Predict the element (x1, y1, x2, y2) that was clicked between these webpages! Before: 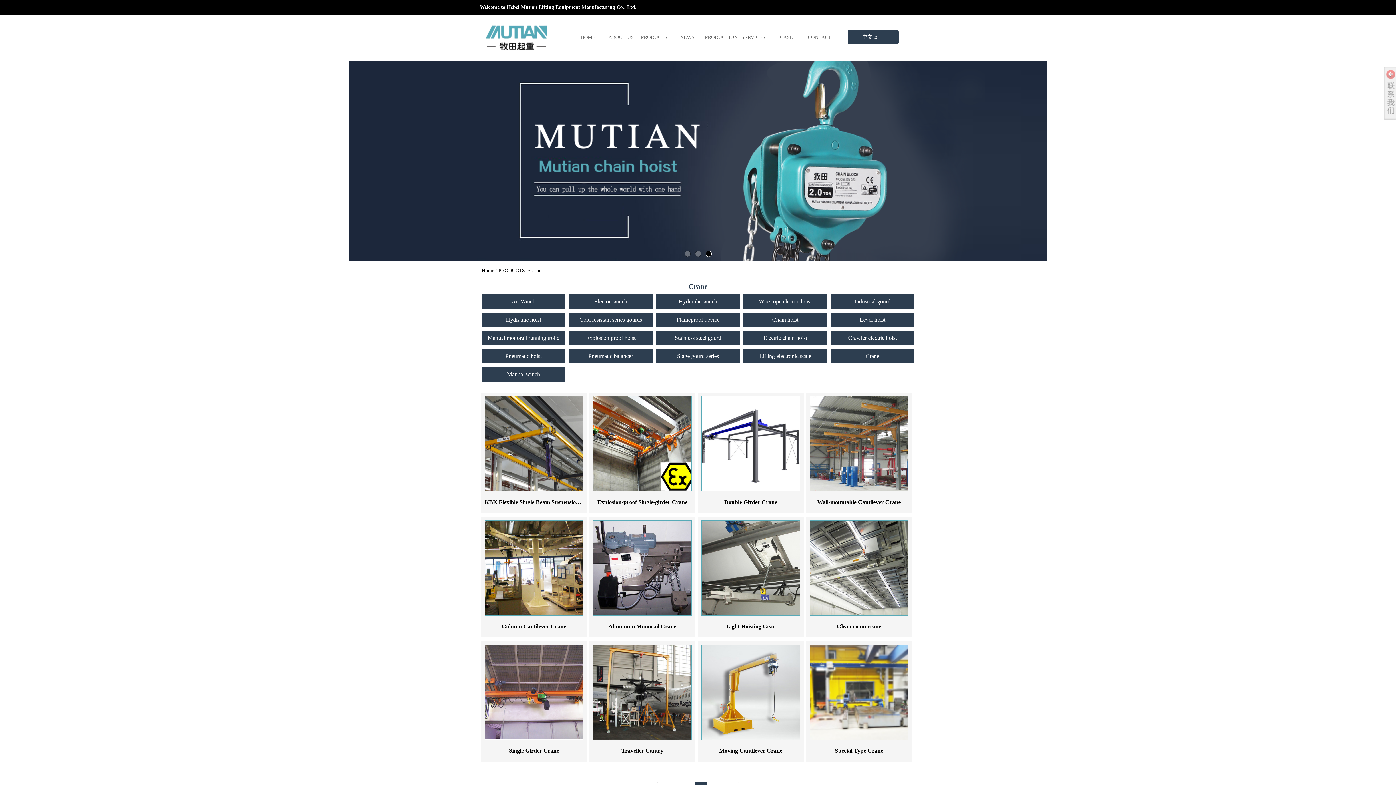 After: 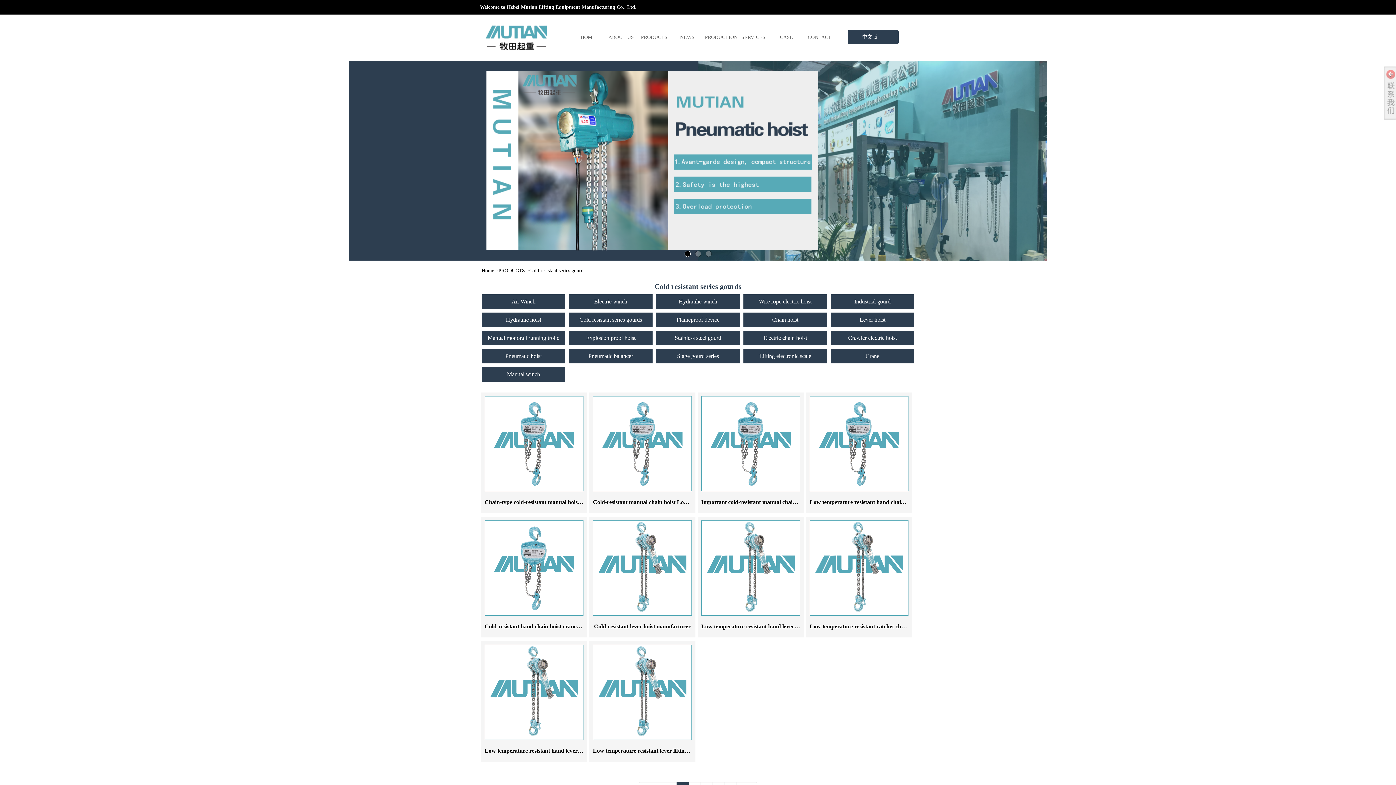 Action: label: Cold resistant series gourds bbox: (569, 312, 652, 327)